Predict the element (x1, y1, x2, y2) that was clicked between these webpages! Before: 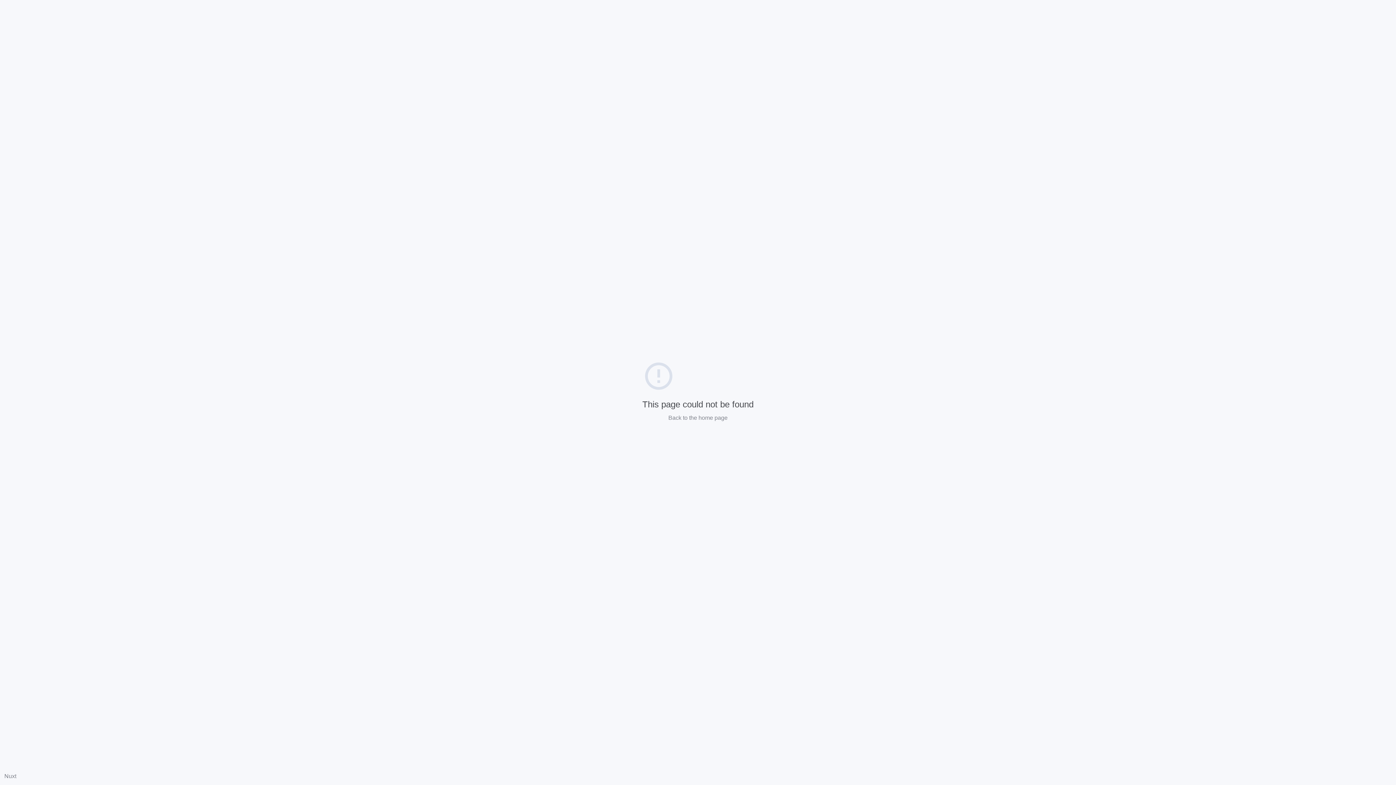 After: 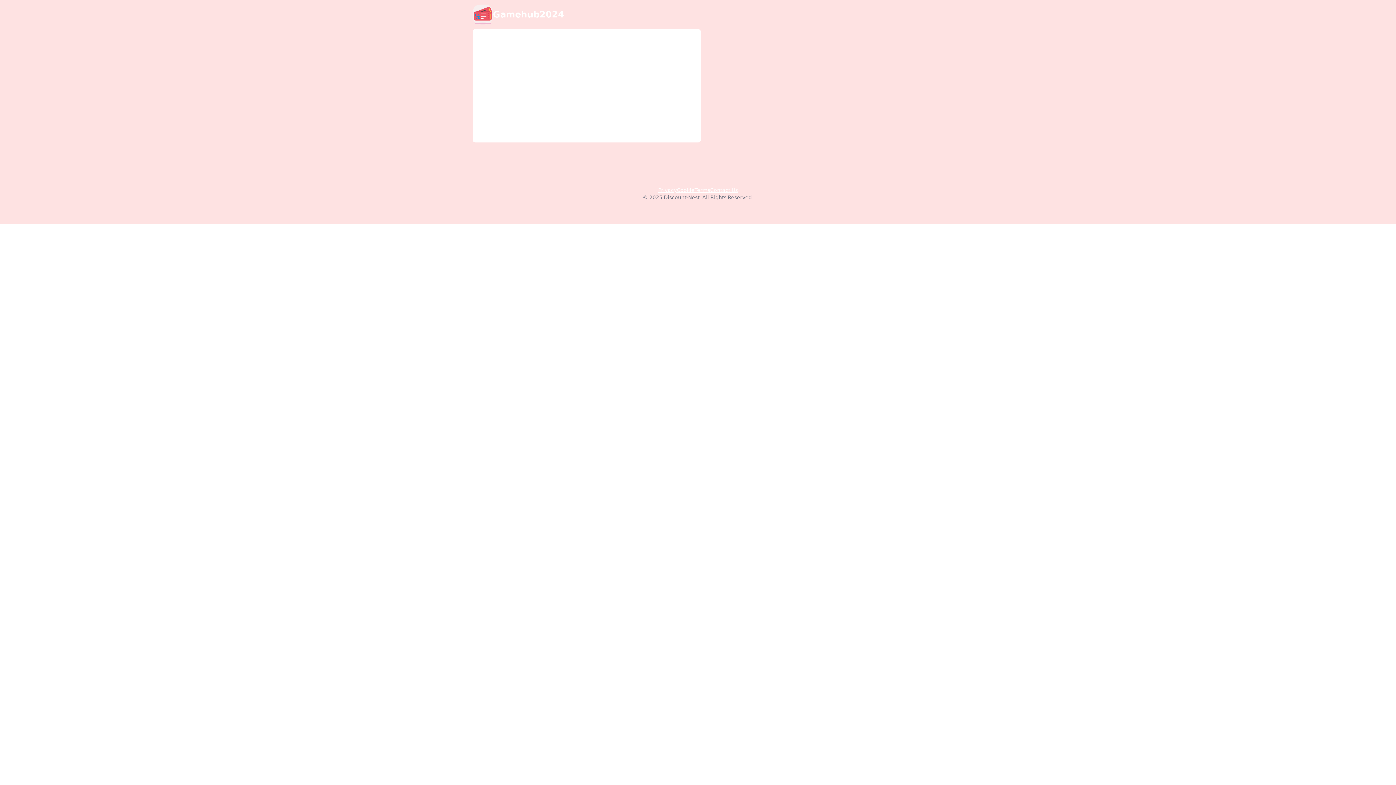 Action: label: Back to the home page bbox: (668, 414, 727, 421)